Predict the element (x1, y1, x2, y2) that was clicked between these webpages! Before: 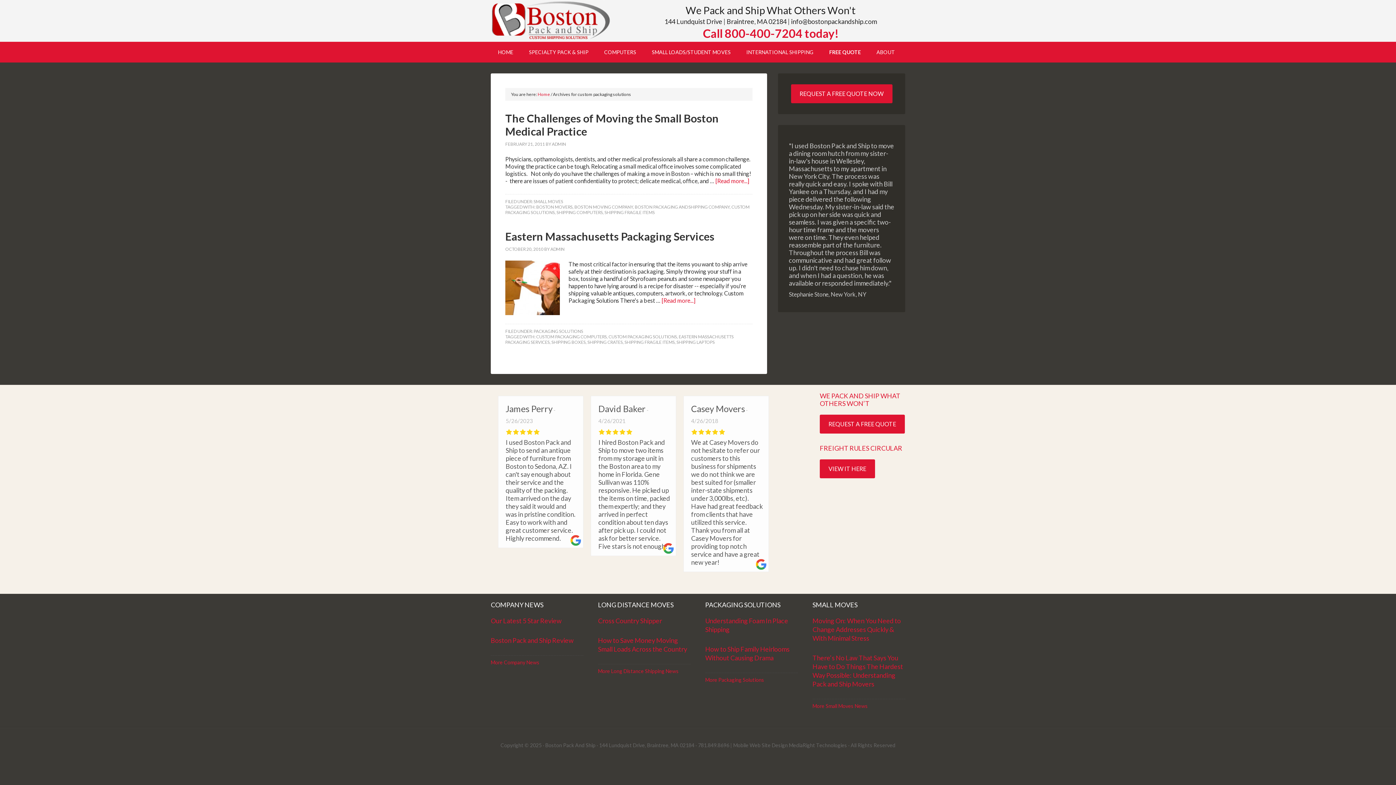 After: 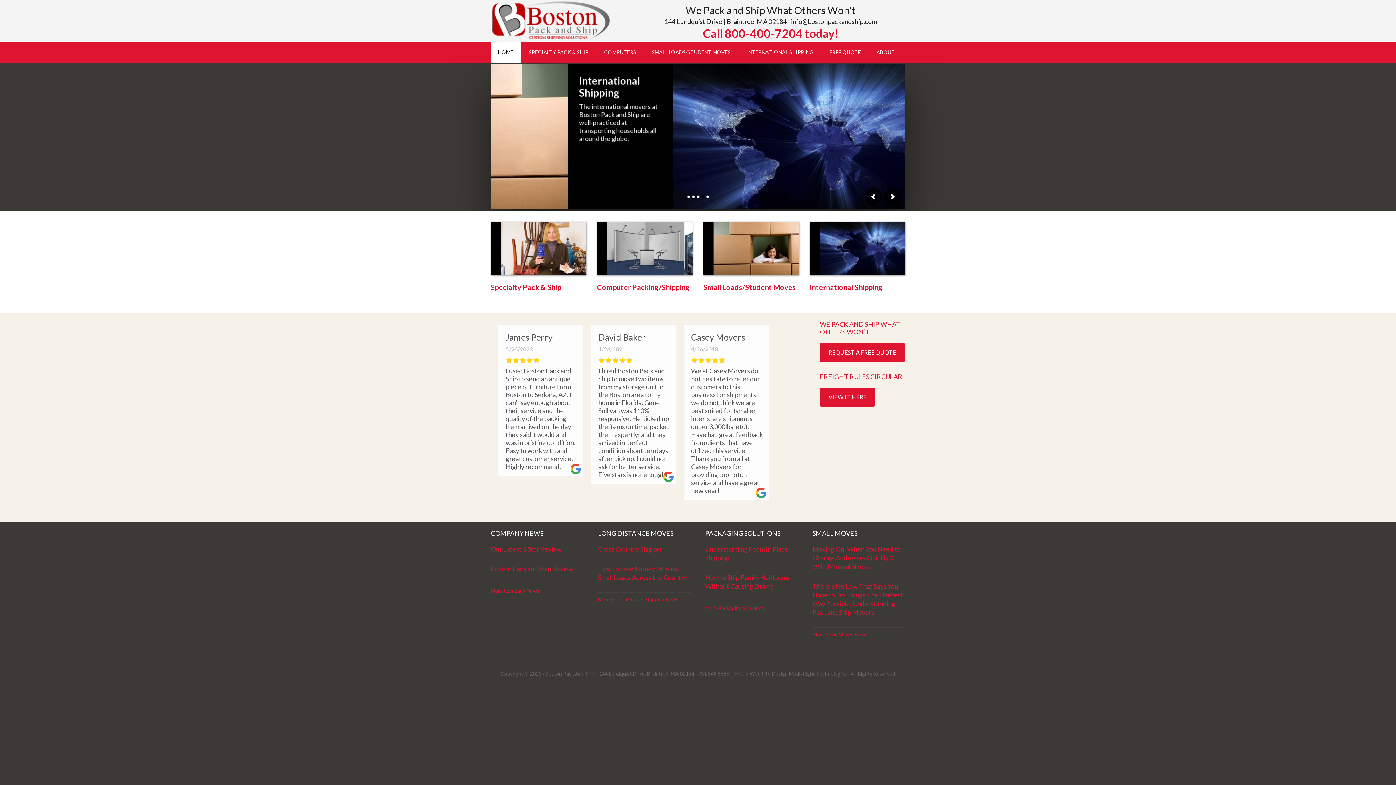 Action: label: BOSTON PACK AND SHIP bbox: (490, 0, 614, 41)